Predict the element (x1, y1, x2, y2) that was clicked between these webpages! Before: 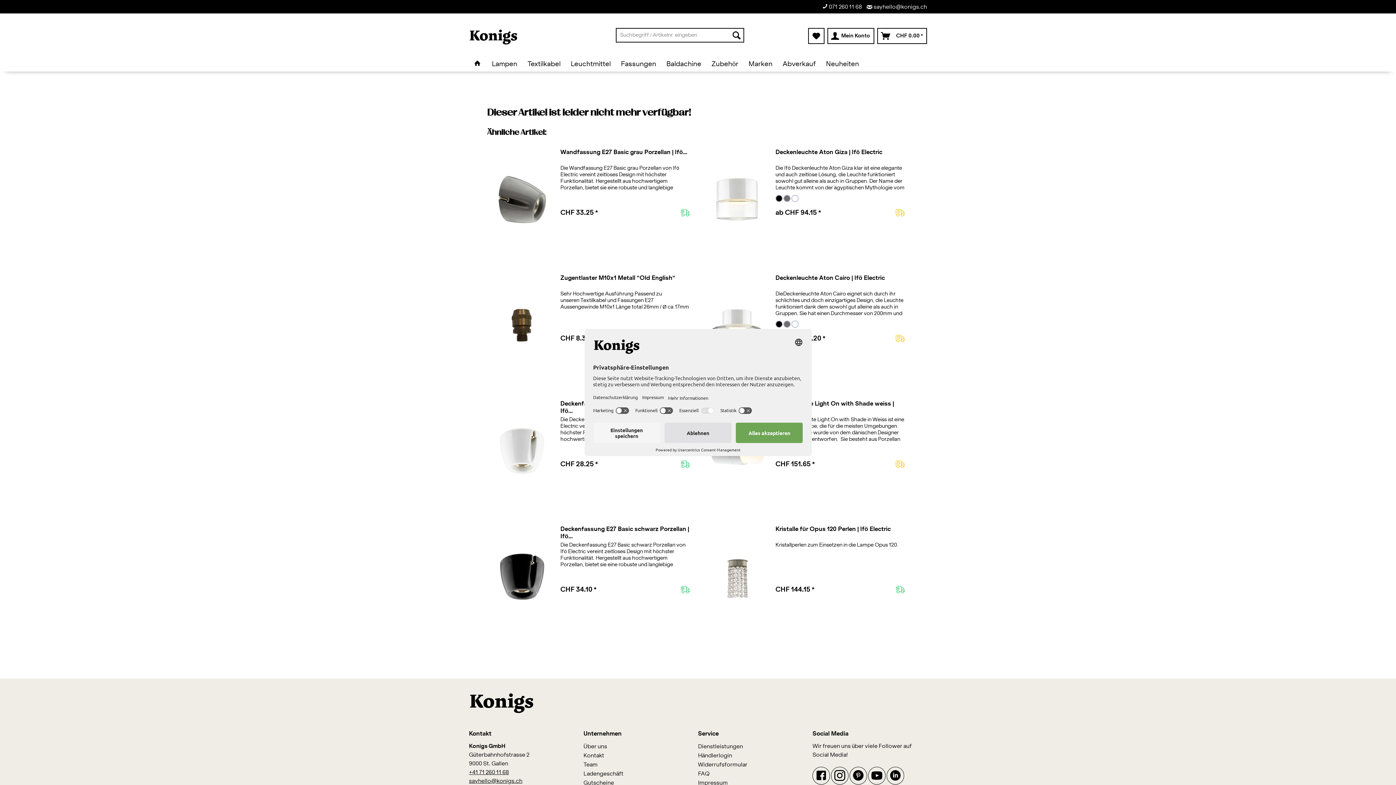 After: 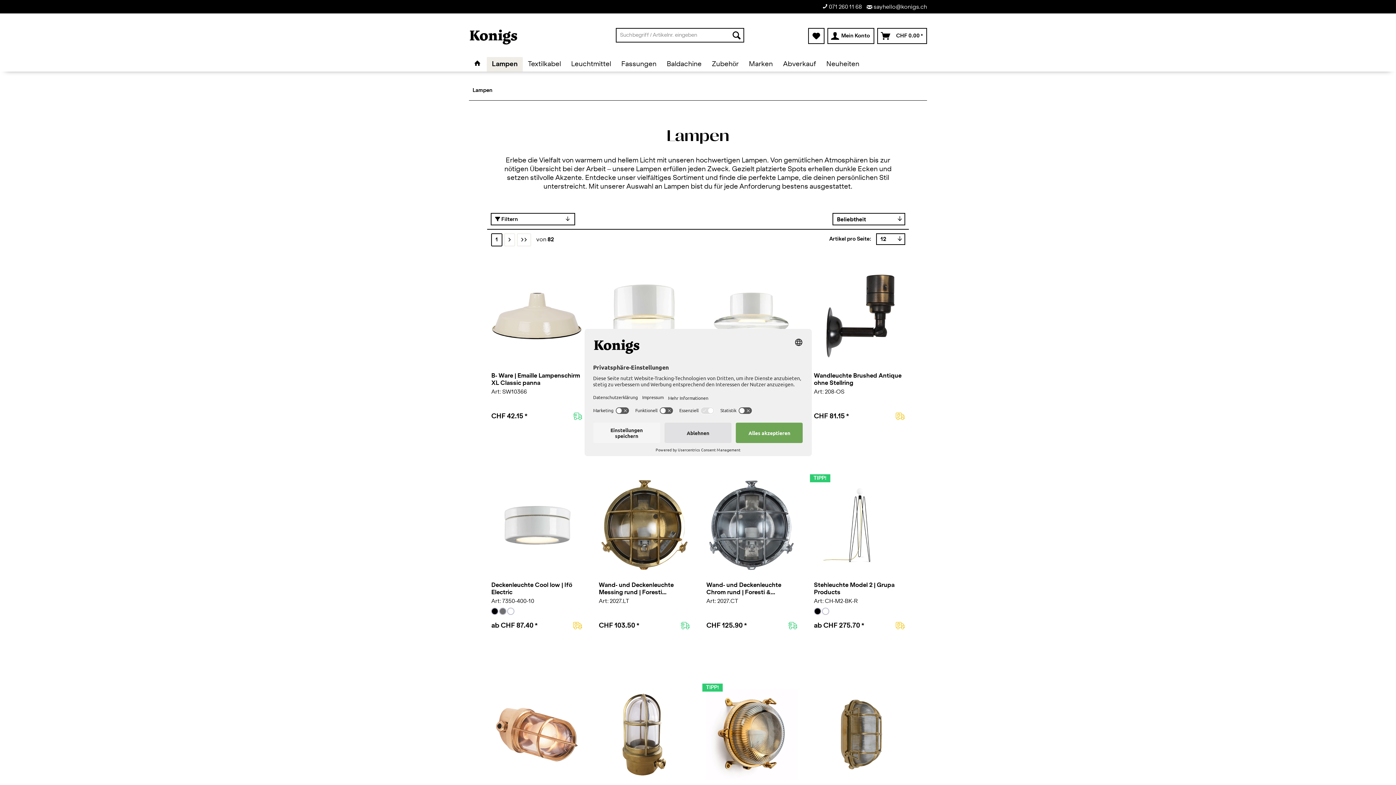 Action: bbox: (486, 57, 522, 71) label: Lampen